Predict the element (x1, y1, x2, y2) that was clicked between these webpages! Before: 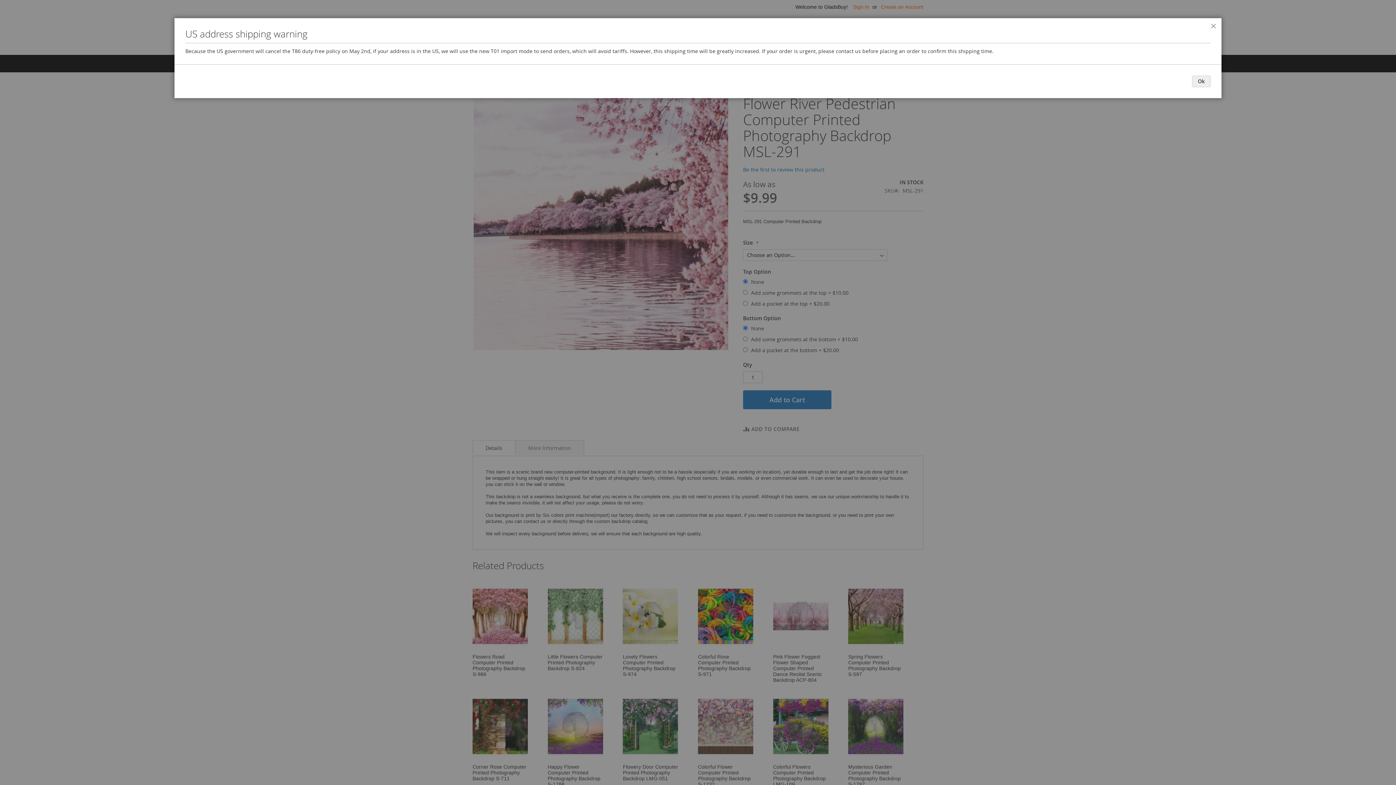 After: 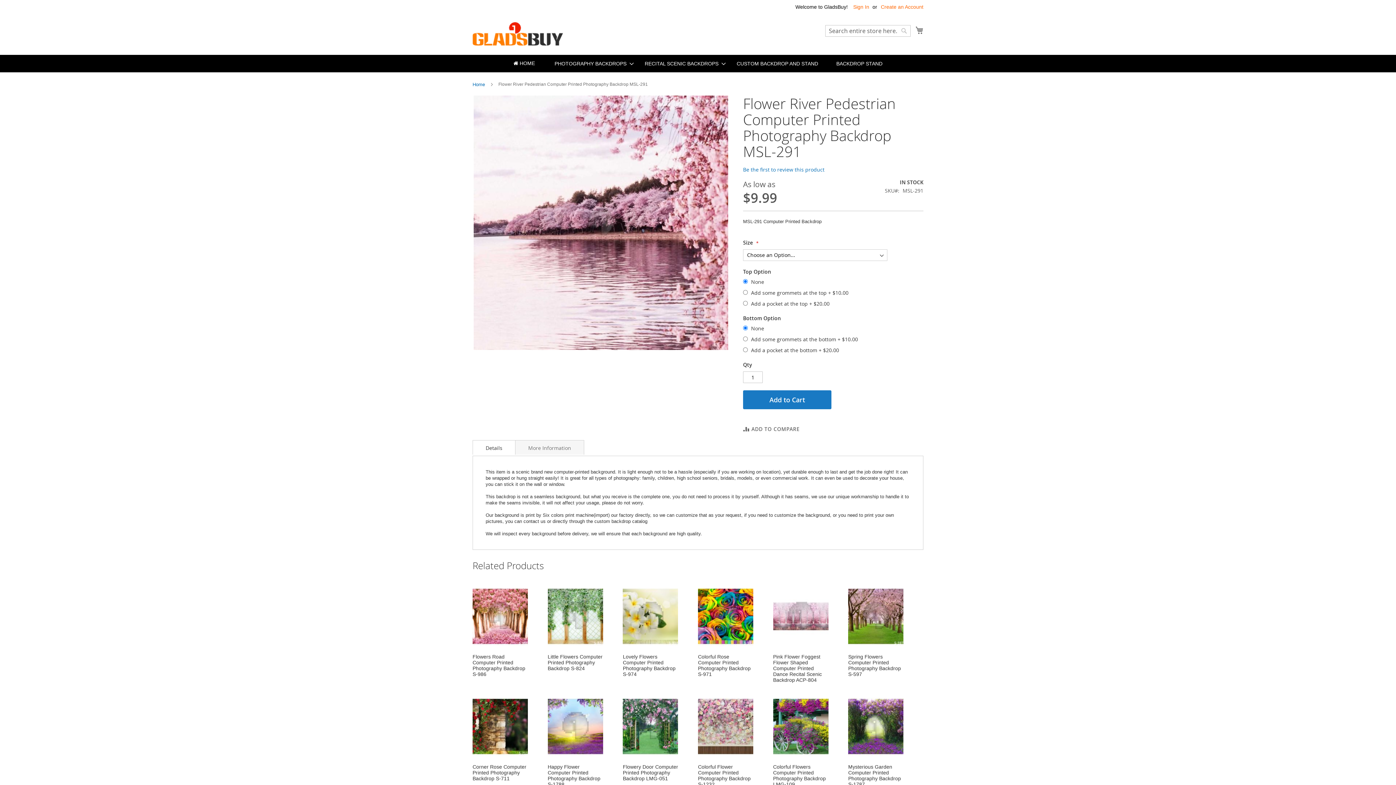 Action: label: Ok bbox: (1192, 75, 1210, 87)